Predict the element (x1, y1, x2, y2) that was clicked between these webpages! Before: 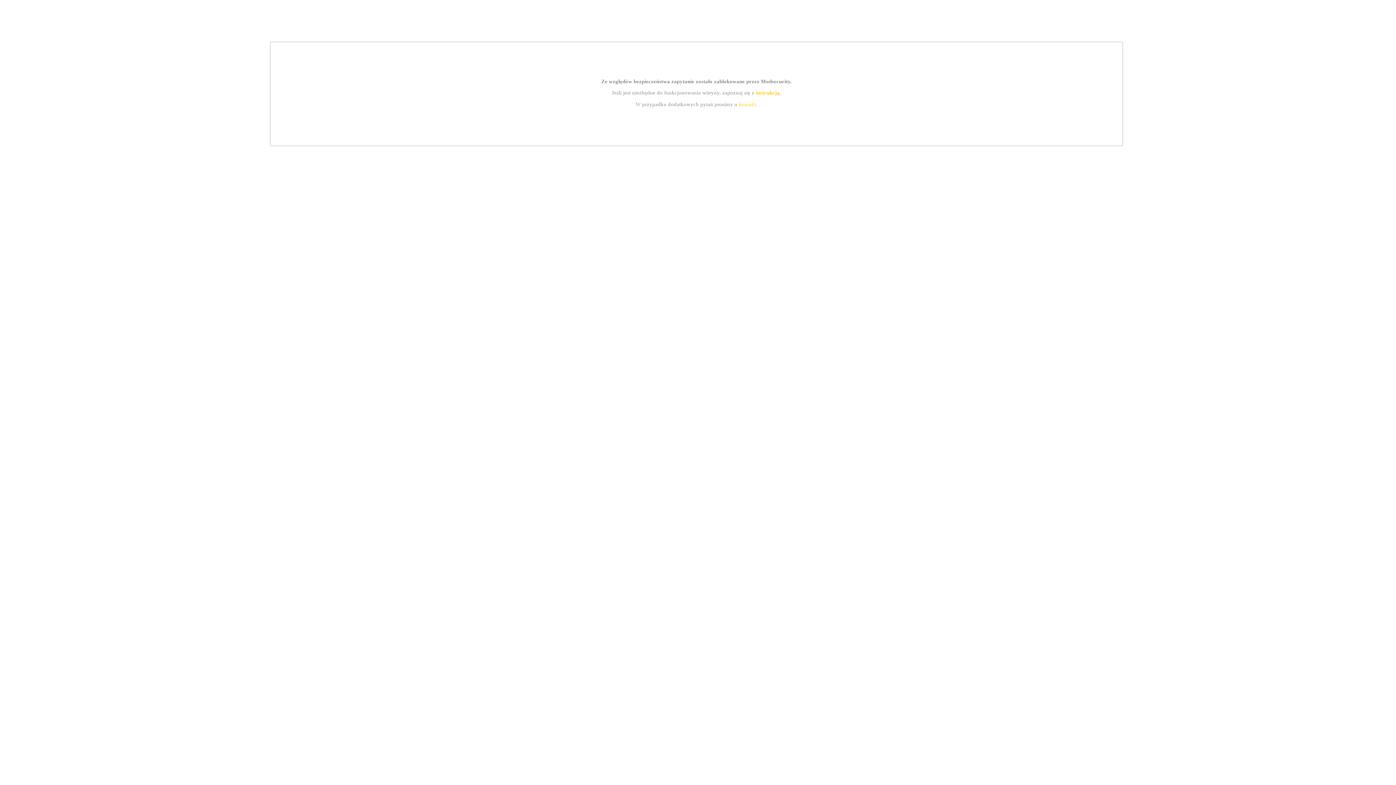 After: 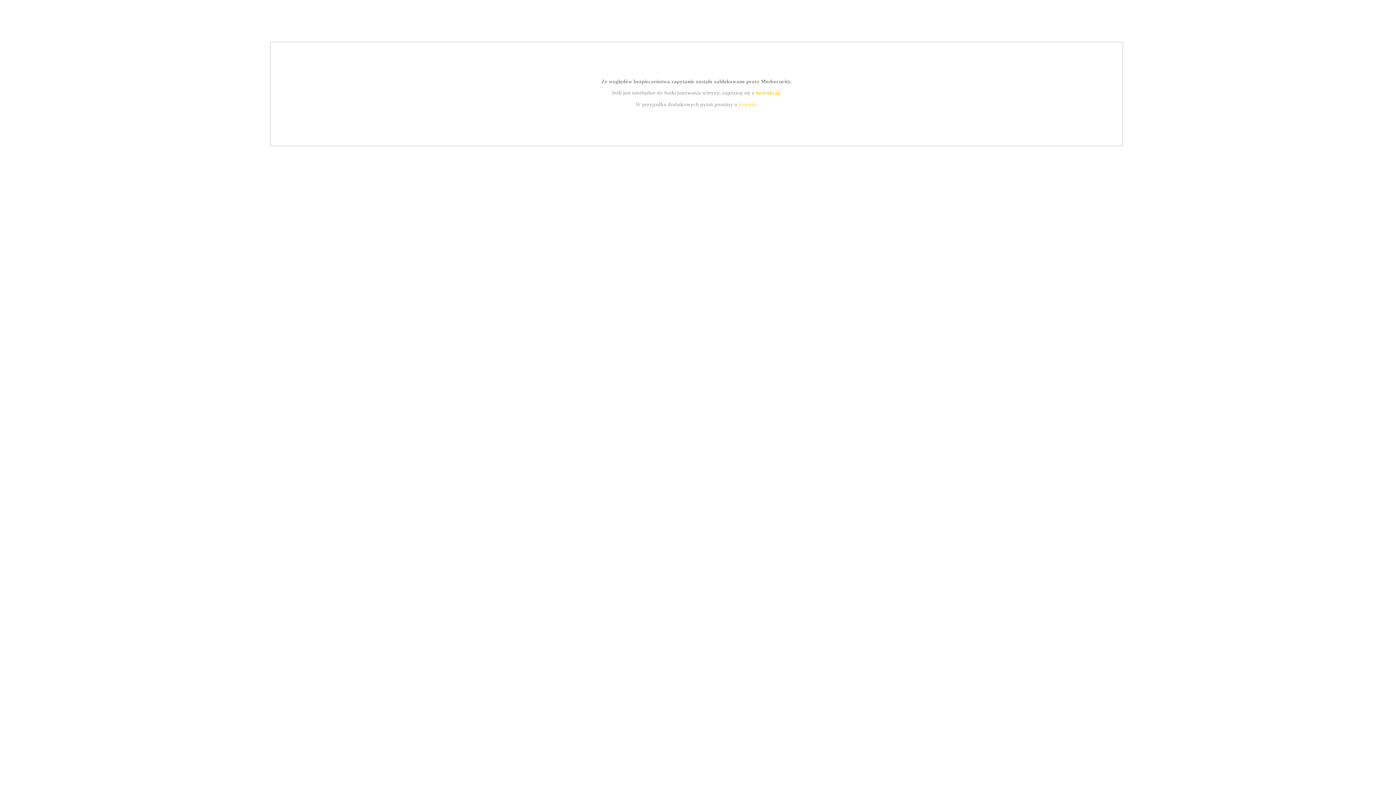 Action: label: instrukcją bbox: (755, 89, 779, 95)